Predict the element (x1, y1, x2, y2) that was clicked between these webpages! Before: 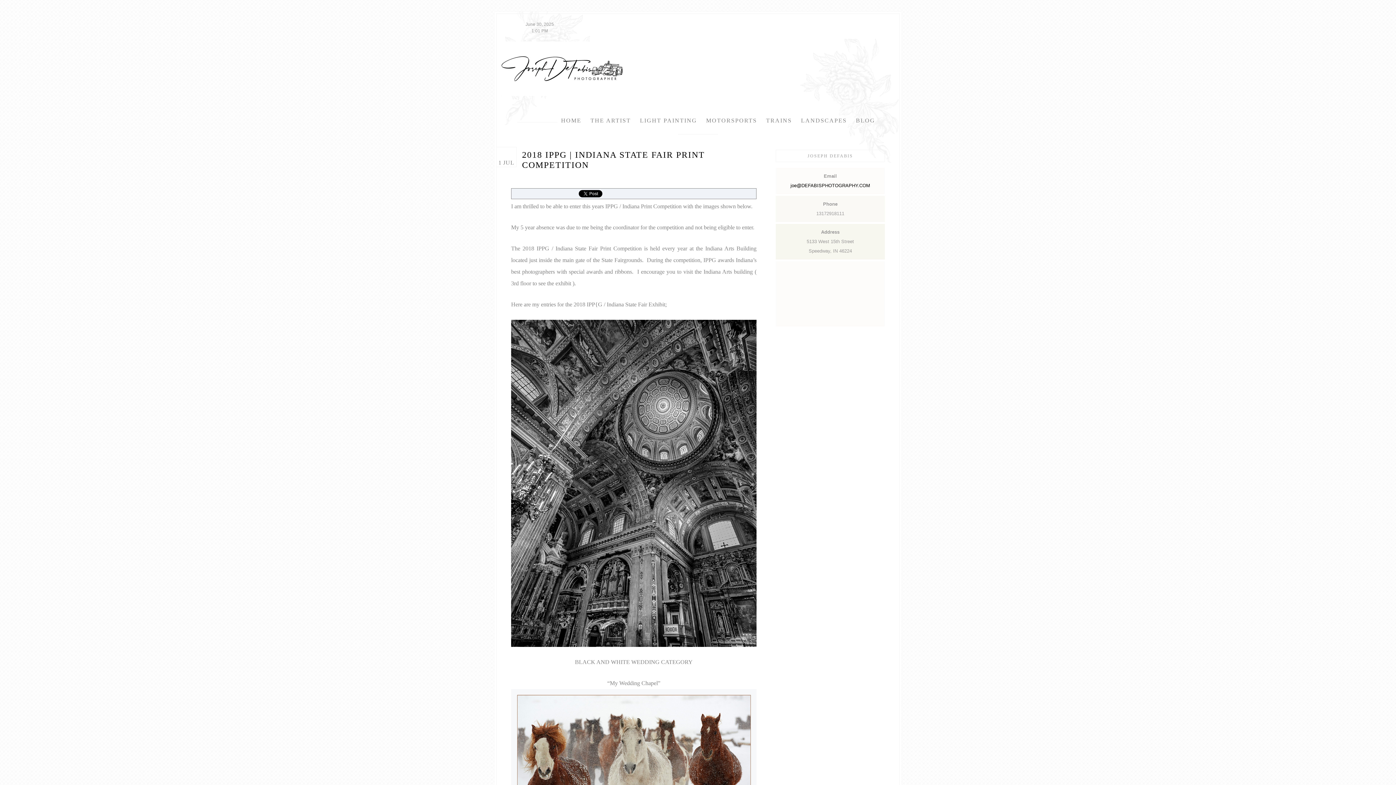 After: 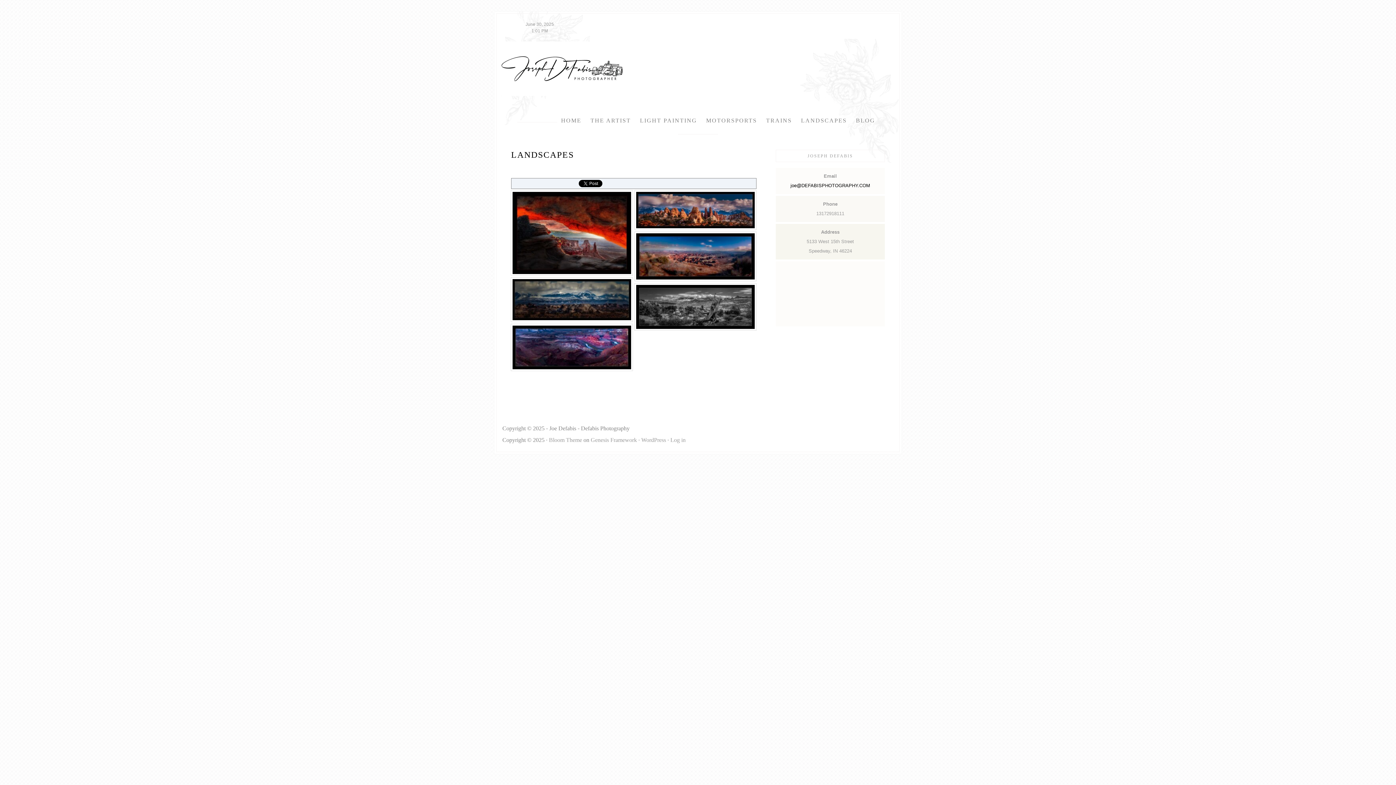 Action: bbox: (797, 110, 850, 130) label: LANDSCAPES